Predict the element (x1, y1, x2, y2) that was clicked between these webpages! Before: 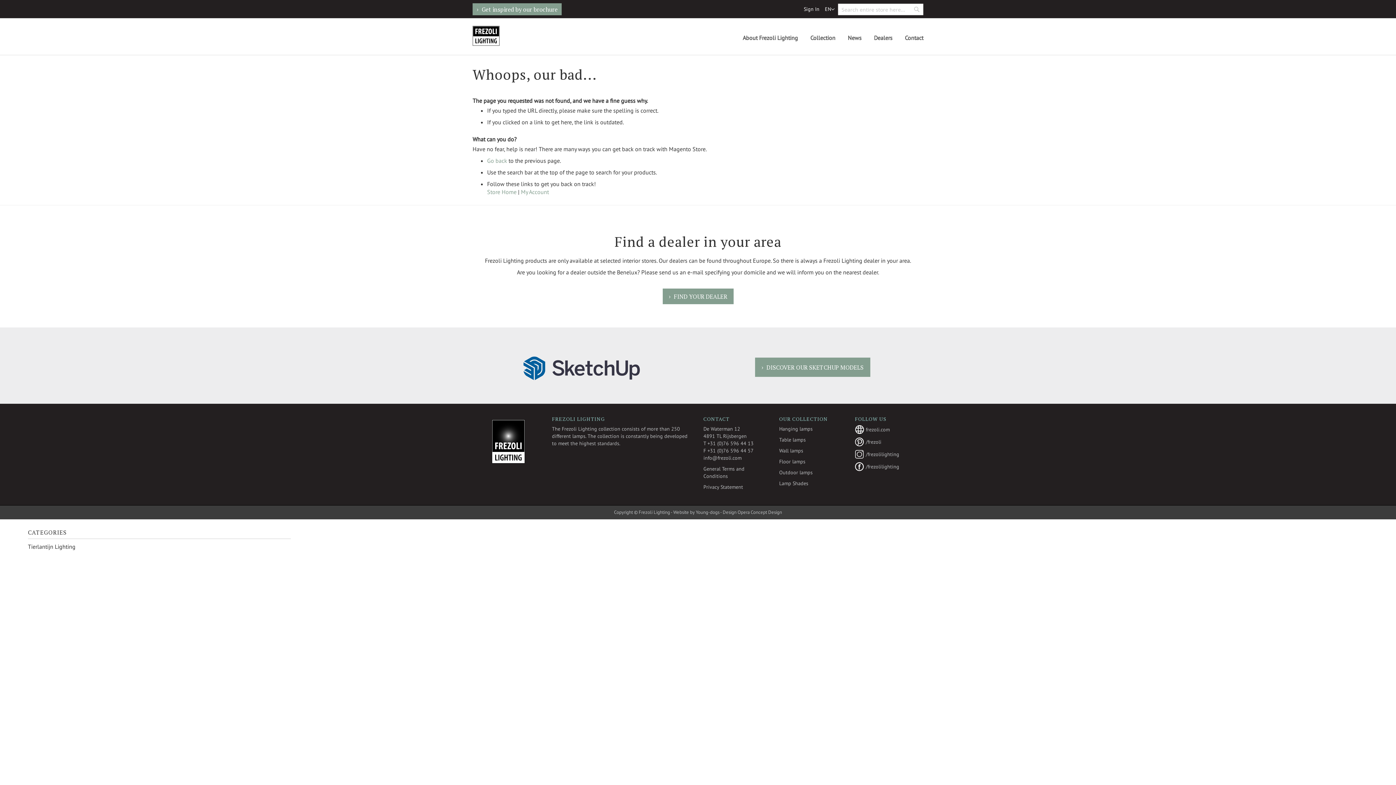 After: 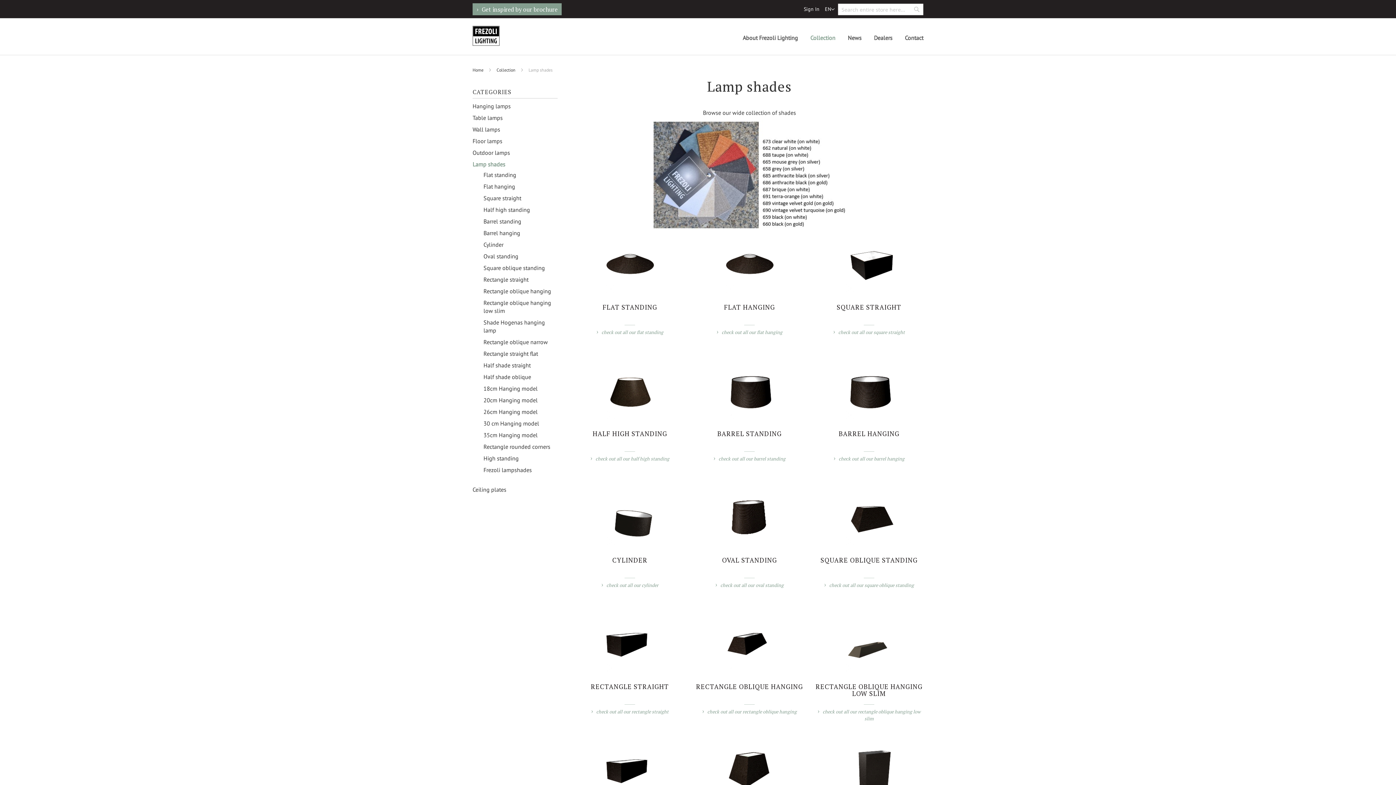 Action: label: Lamp Shades bbox: (779, 480, 808, 486)